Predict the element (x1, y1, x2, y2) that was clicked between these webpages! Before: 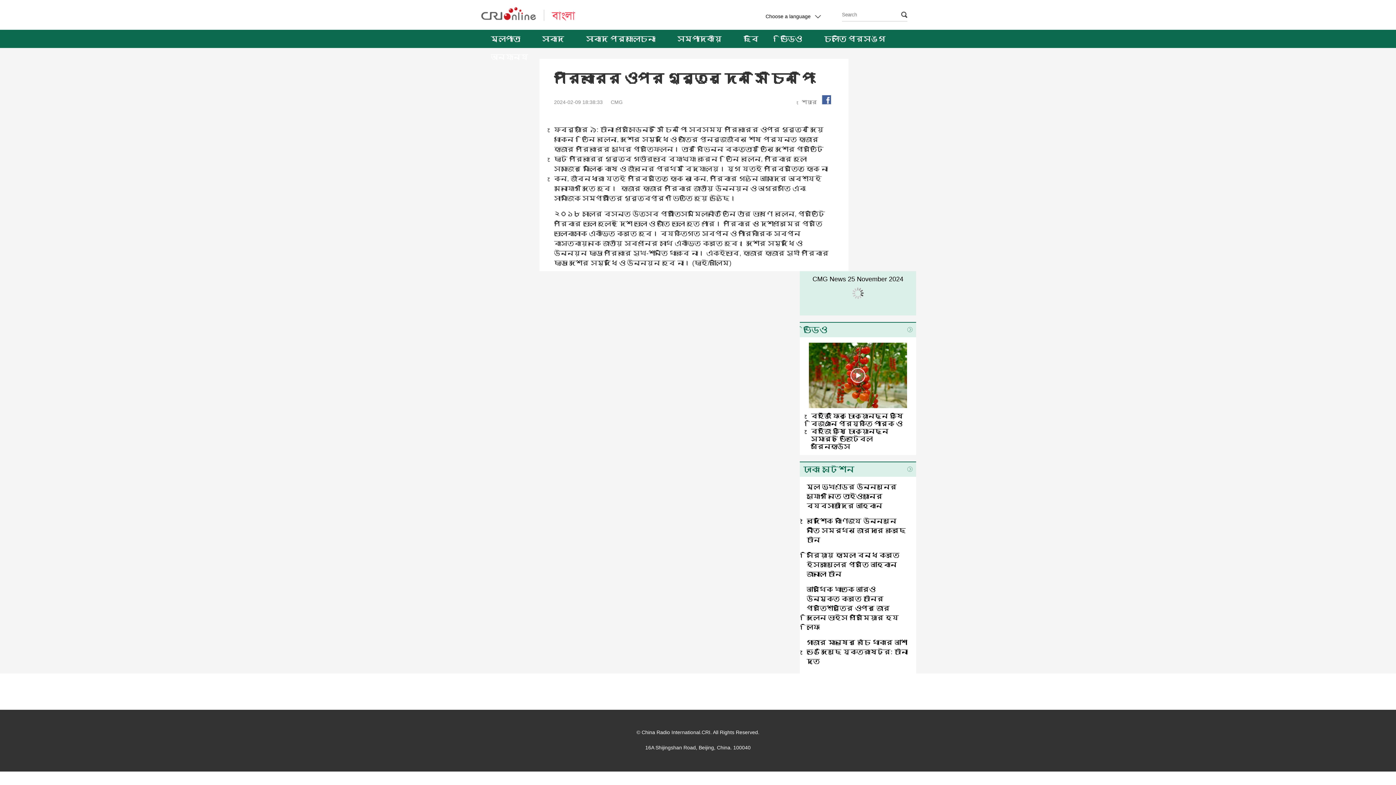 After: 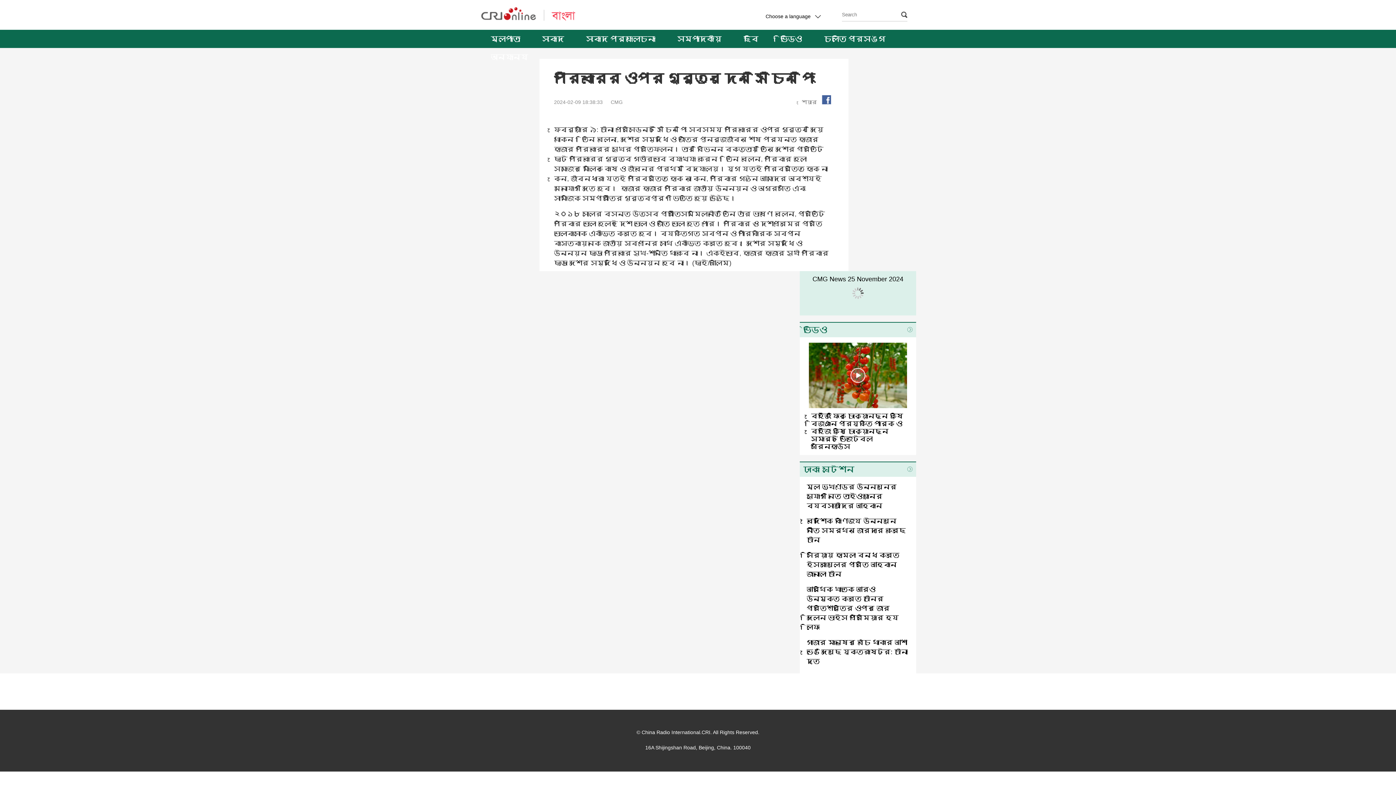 Action: bbox: (806, 550, 909, 579) label: সিরিয়ায় হামলা বন্ধ করতে ইসরায়েলের প্রতি আহ্বান জানালো চীন